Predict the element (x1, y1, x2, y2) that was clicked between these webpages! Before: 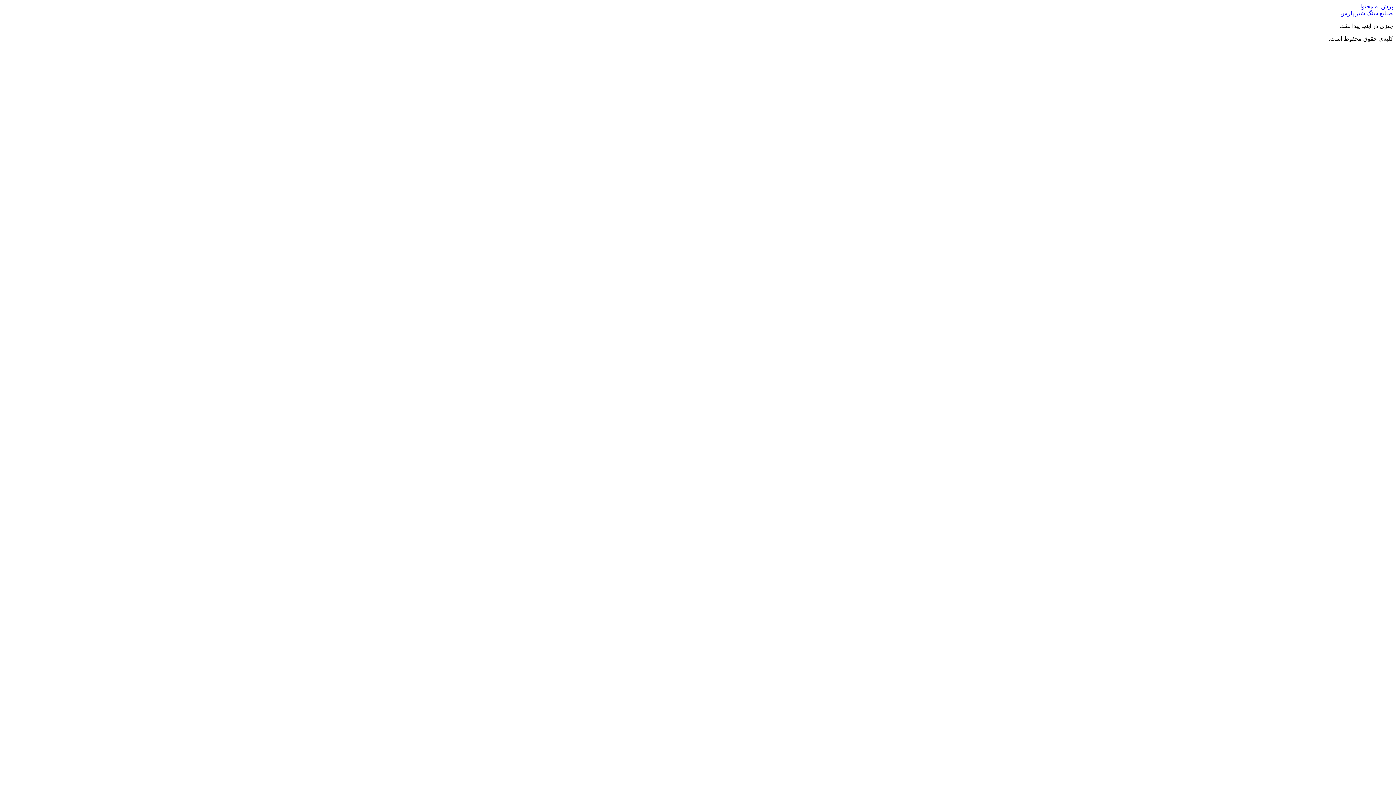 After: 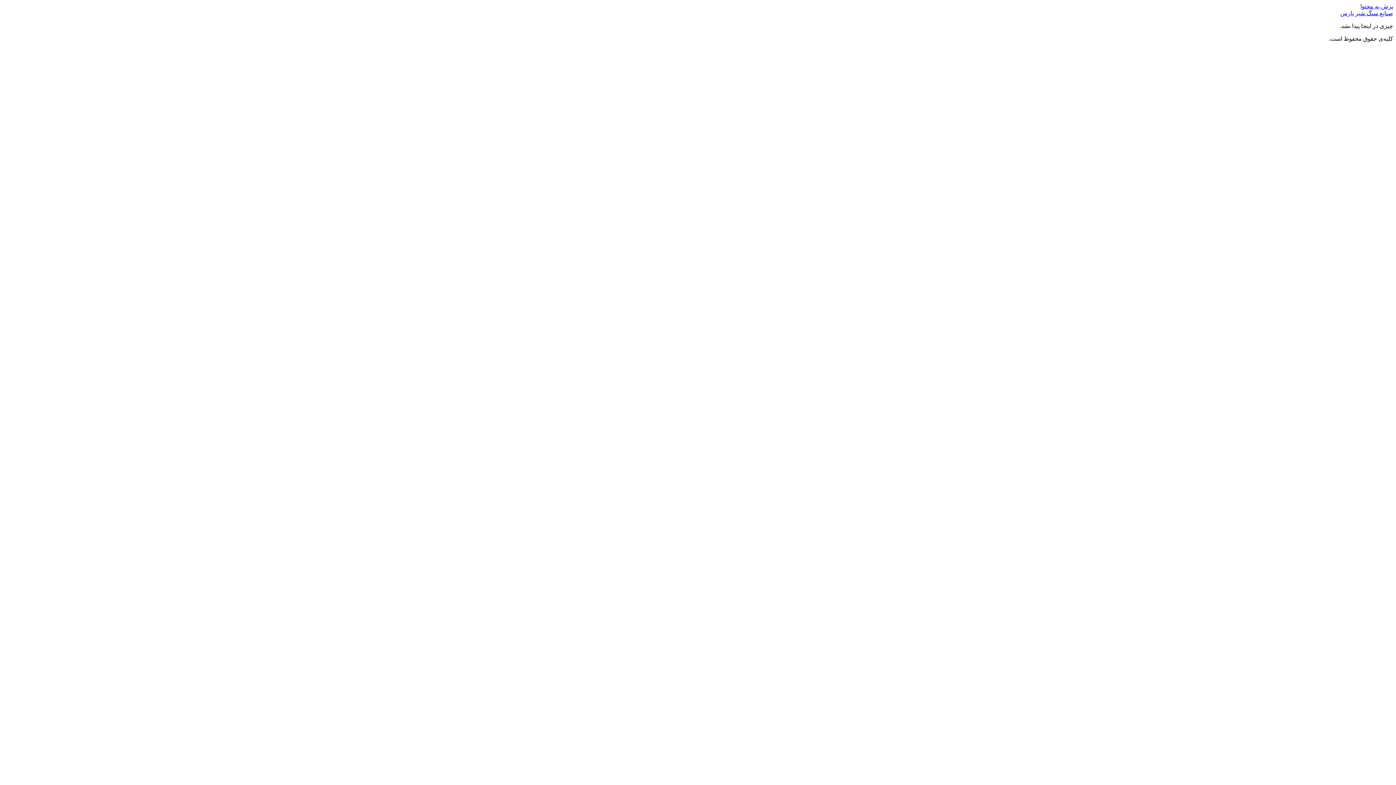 Action: bbox: (1360, 3, 1393, 9) label: پرش به محتوا